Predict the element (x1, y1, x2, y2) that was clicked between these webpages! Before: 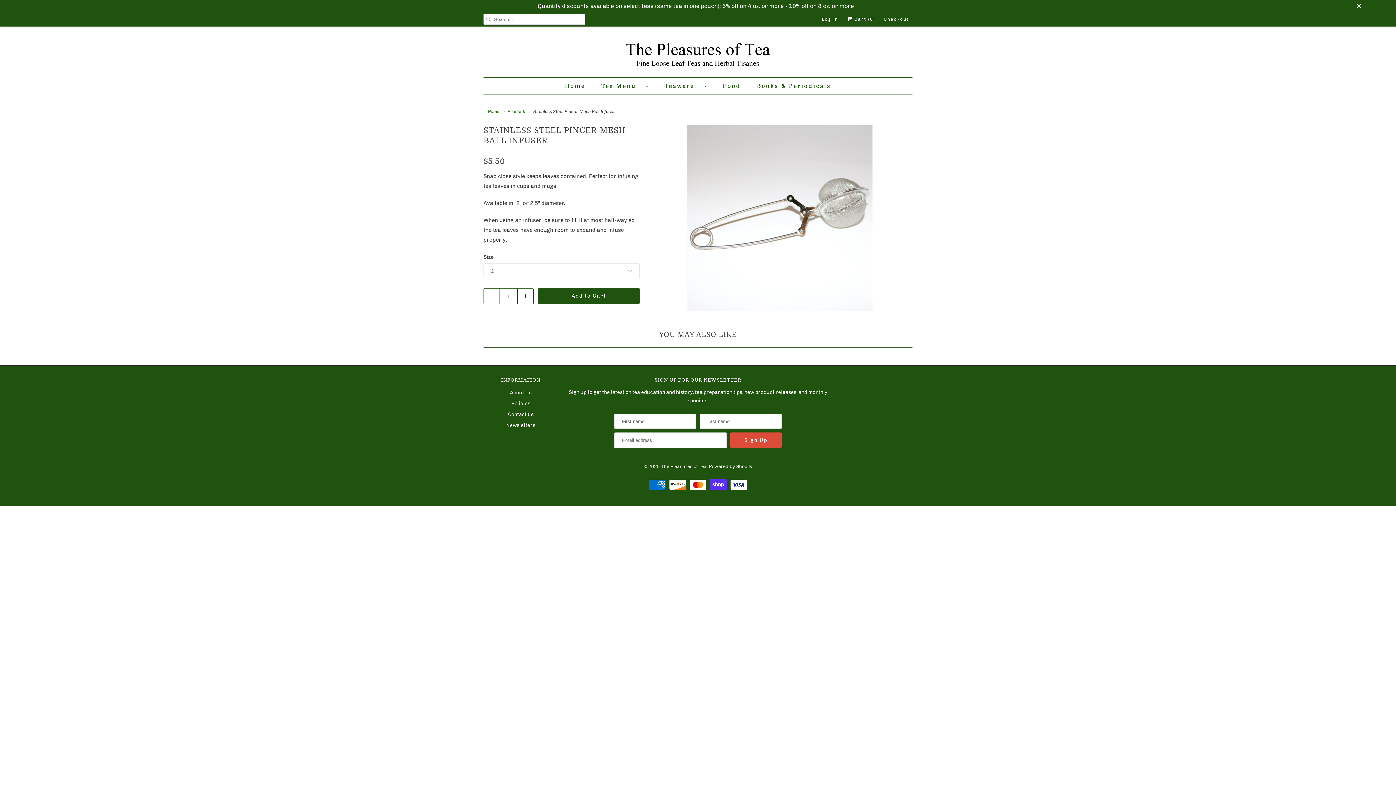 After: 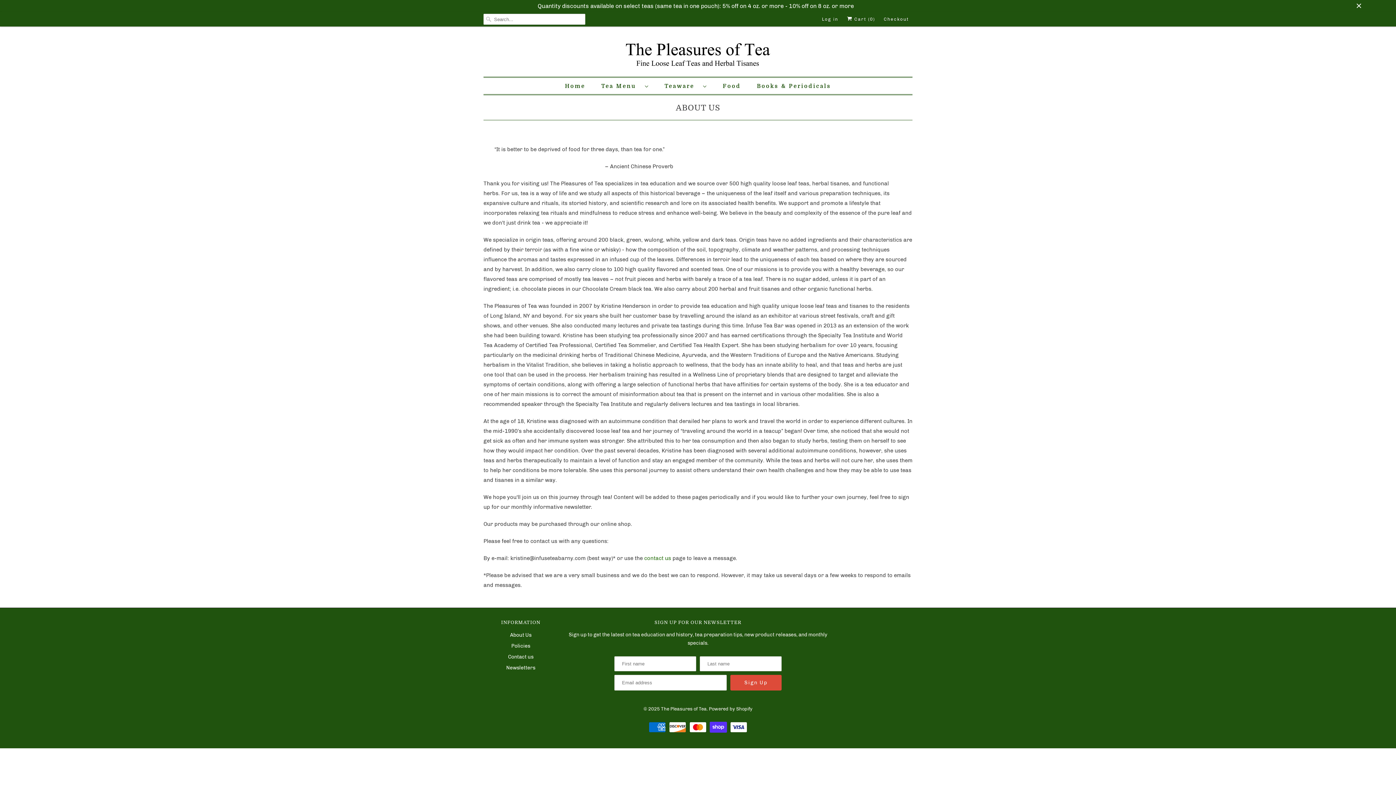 Action: bbox: (510, 389, 531, 396) label: About Us